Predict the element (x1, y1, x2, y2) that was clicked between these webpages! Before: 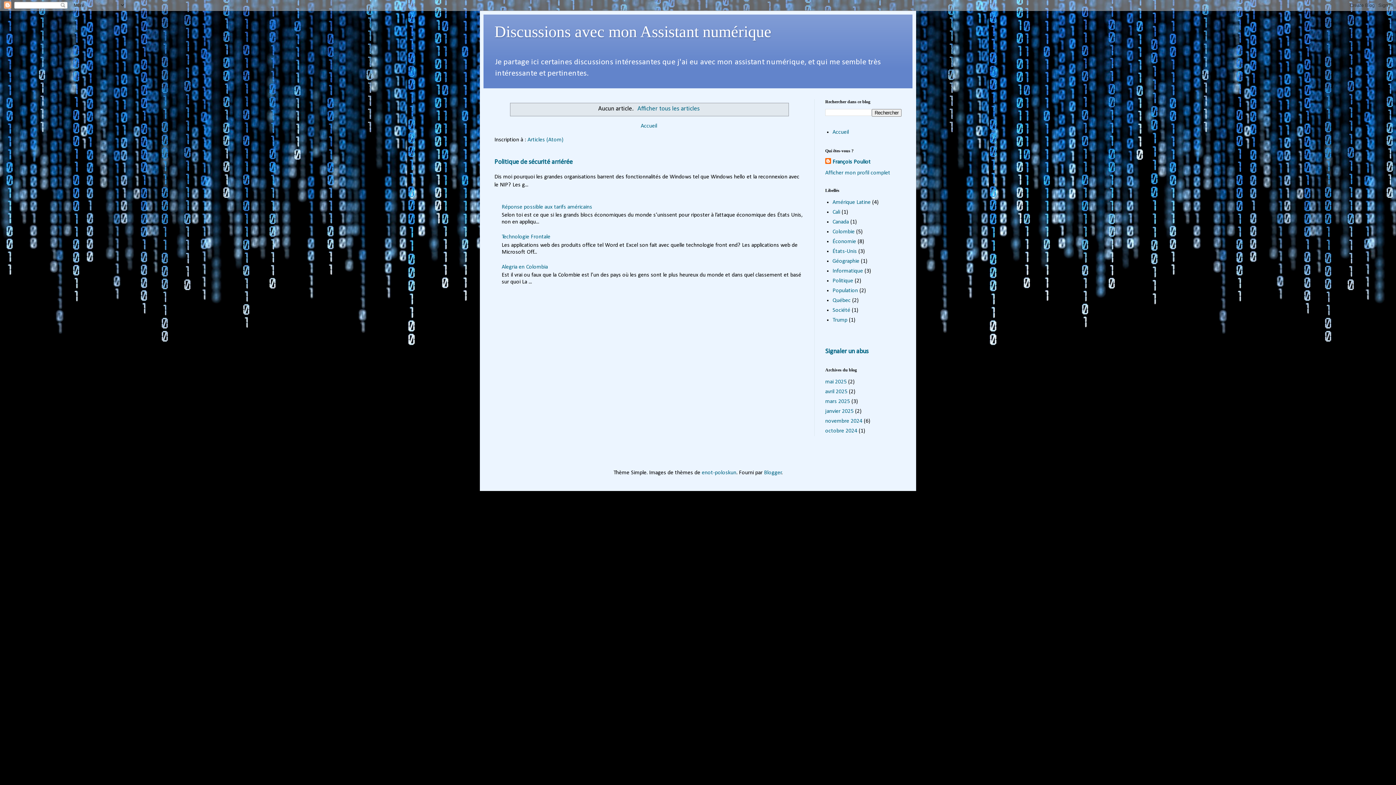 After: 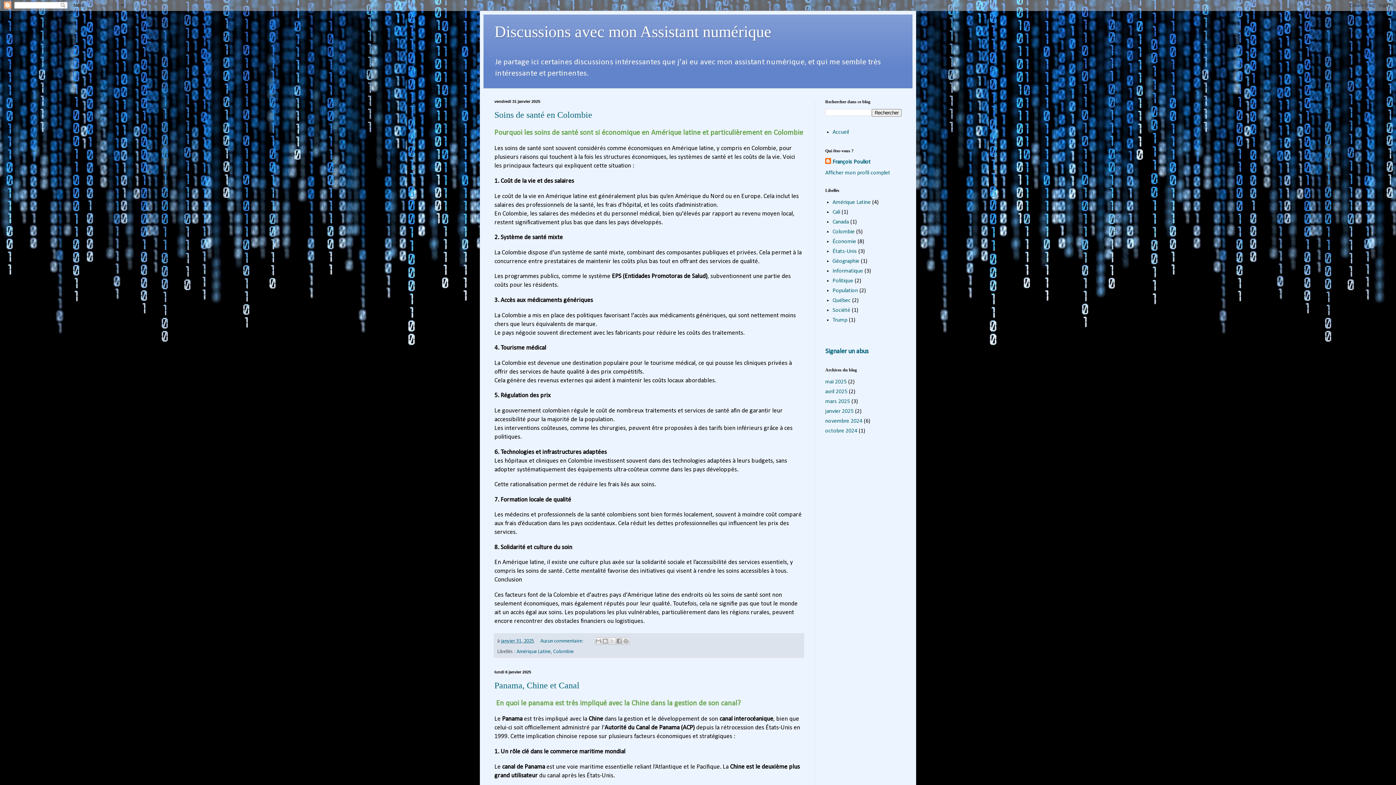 Action: label: janvier 2025 bbox: (825, 408, 853, 414)